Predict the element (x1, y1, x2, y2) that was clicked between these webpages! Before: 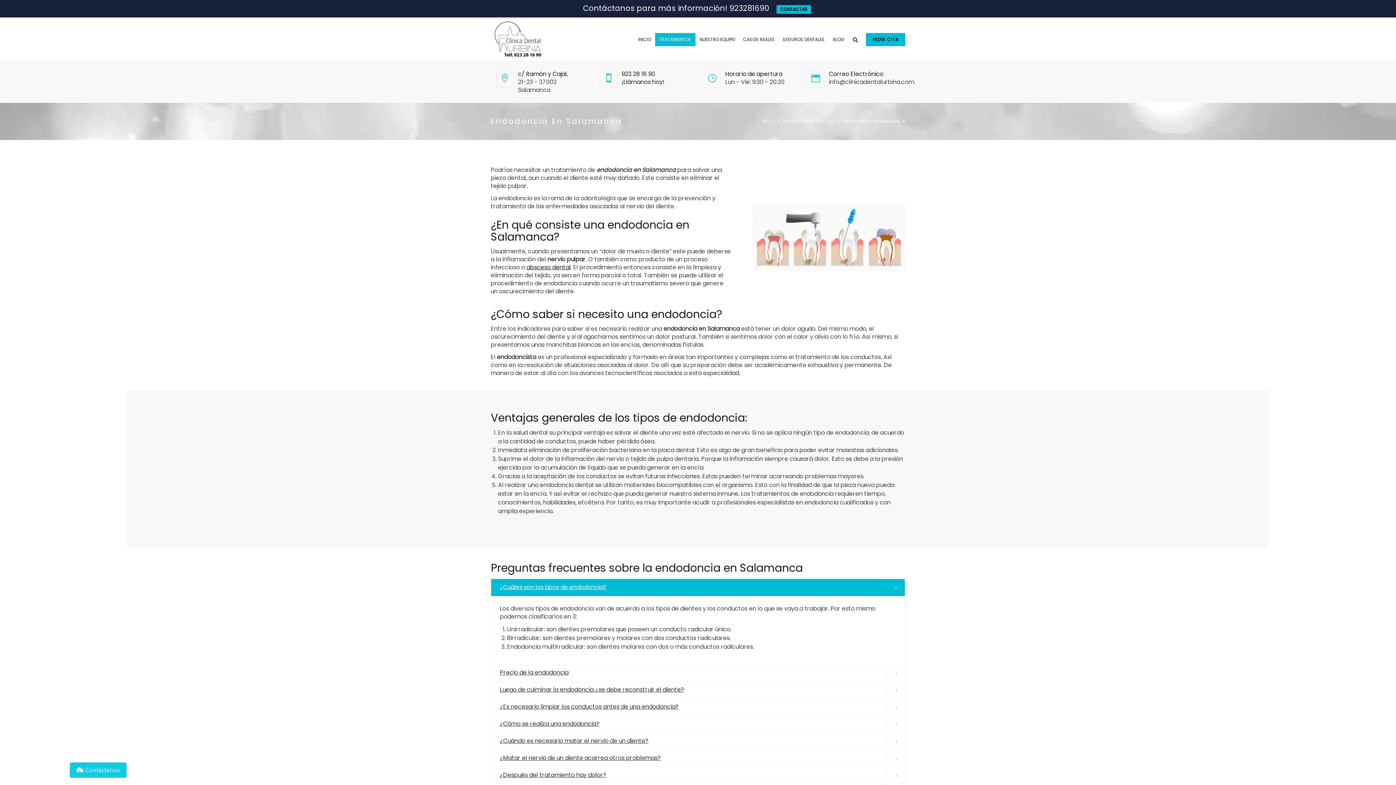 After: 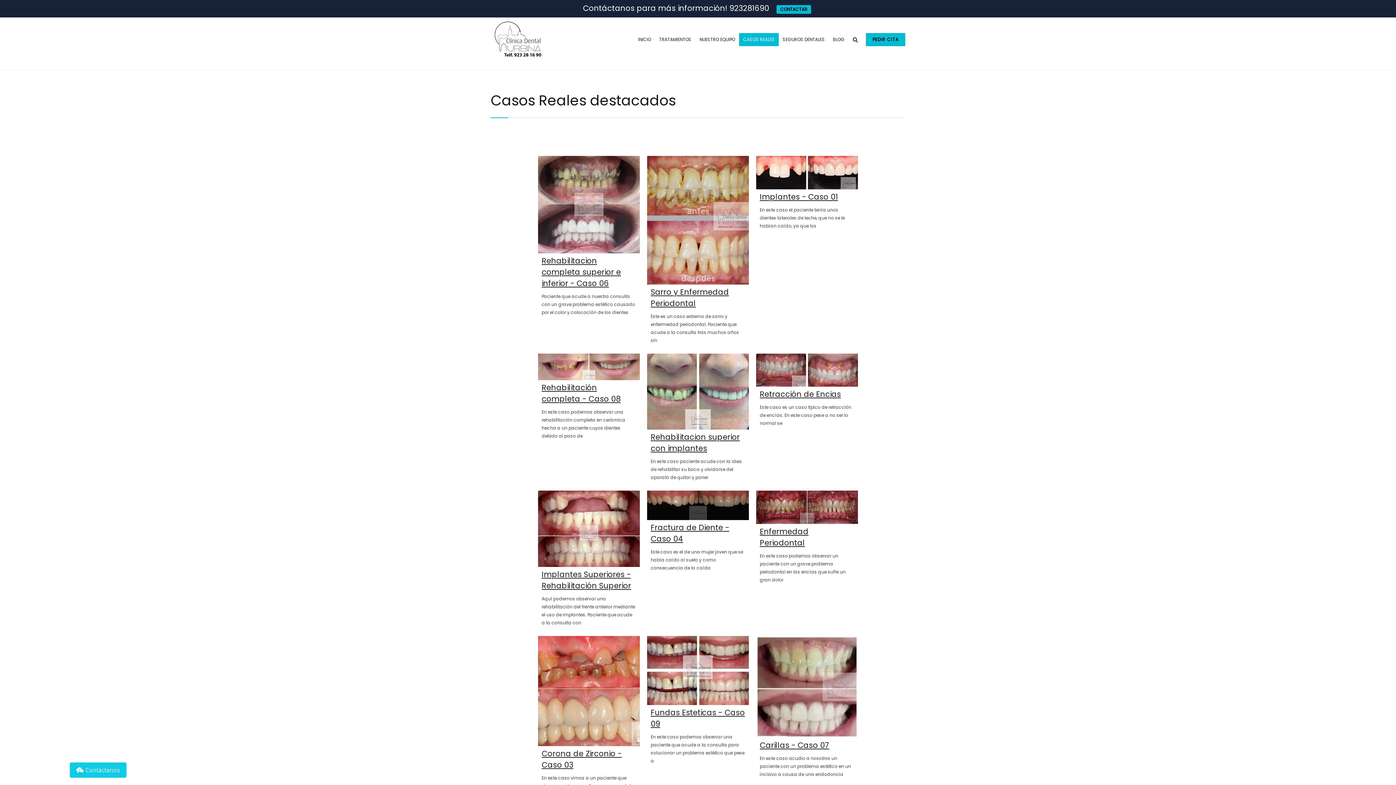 Action: label: CASOS REALES bbox: (739, 33, 778, 46)